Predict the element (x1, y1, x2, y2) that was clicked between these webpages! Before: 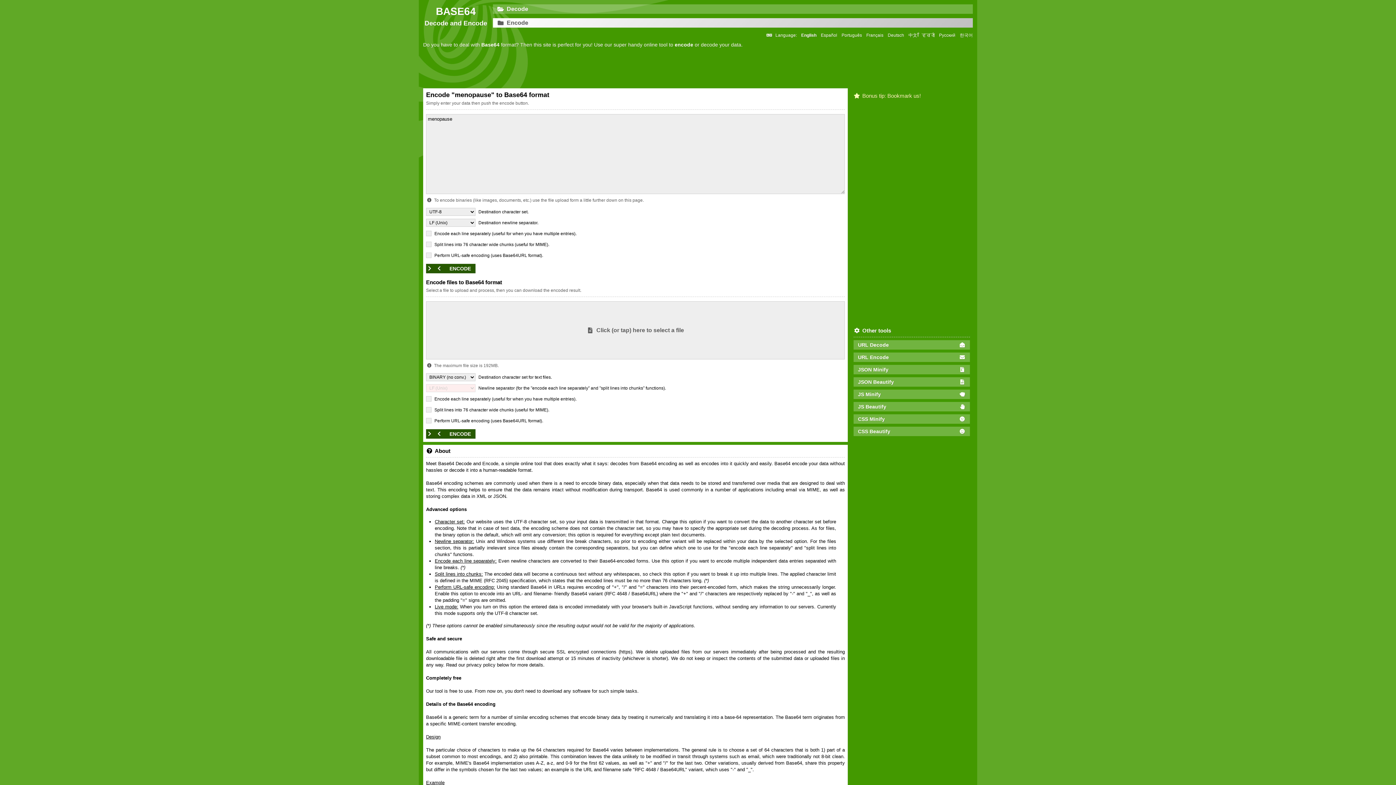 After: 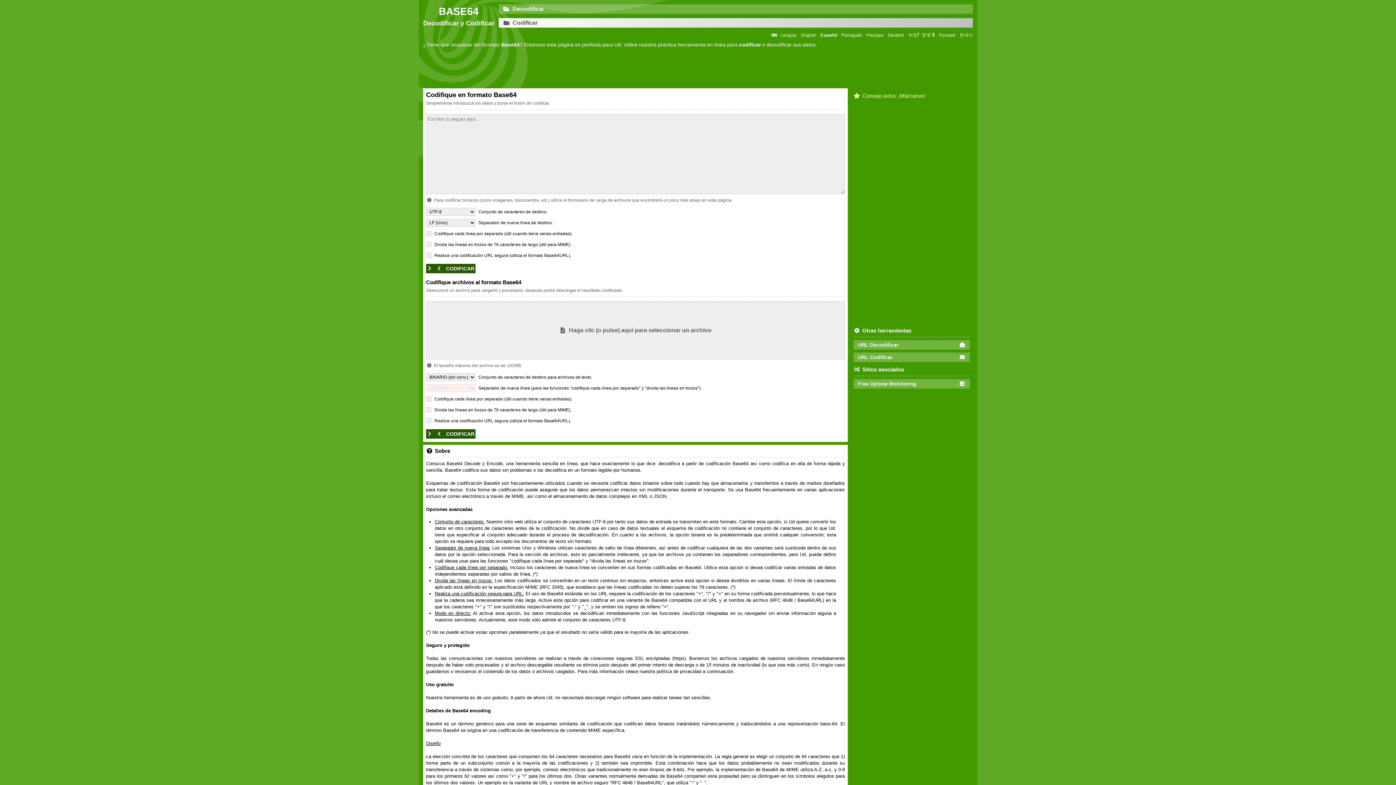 Action: label: Español bbox: (821, 32, 837, 38)